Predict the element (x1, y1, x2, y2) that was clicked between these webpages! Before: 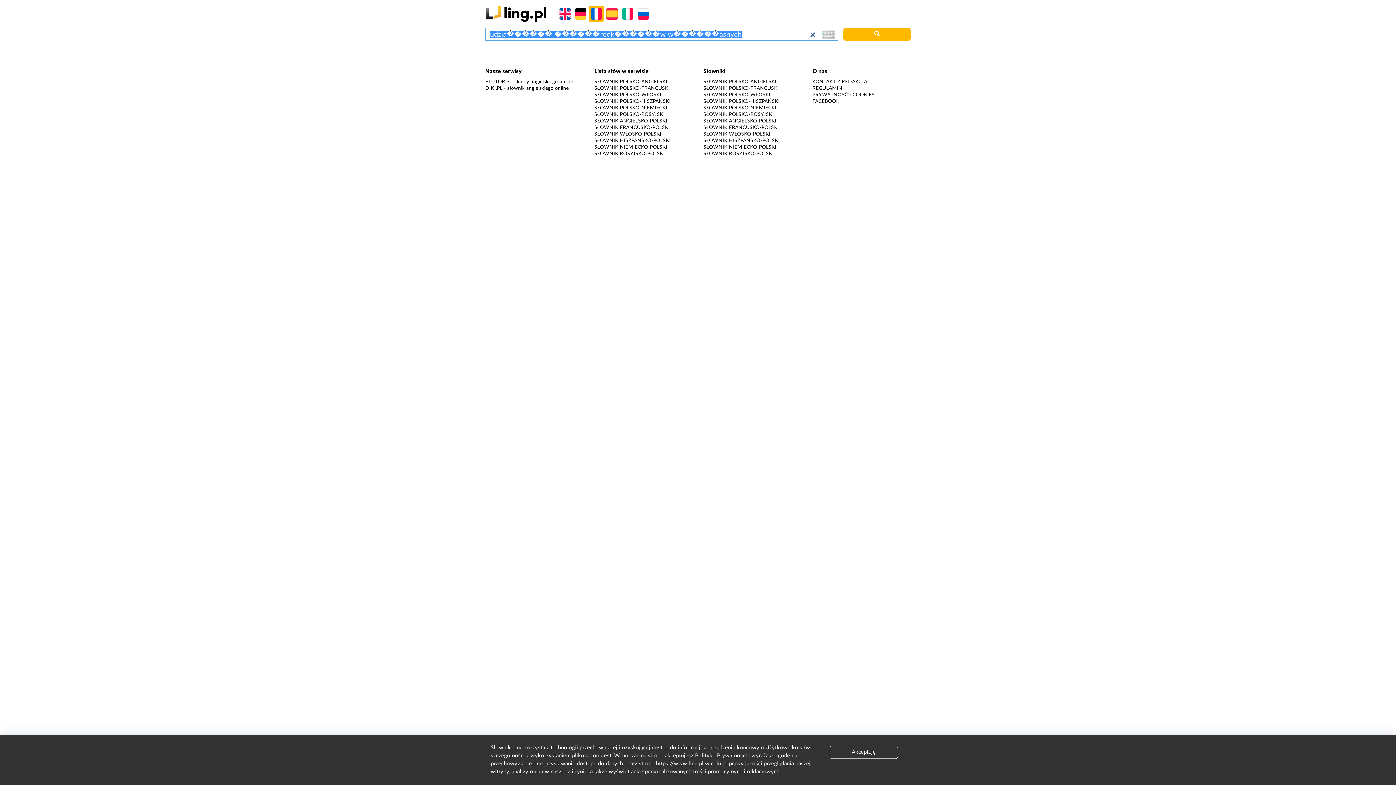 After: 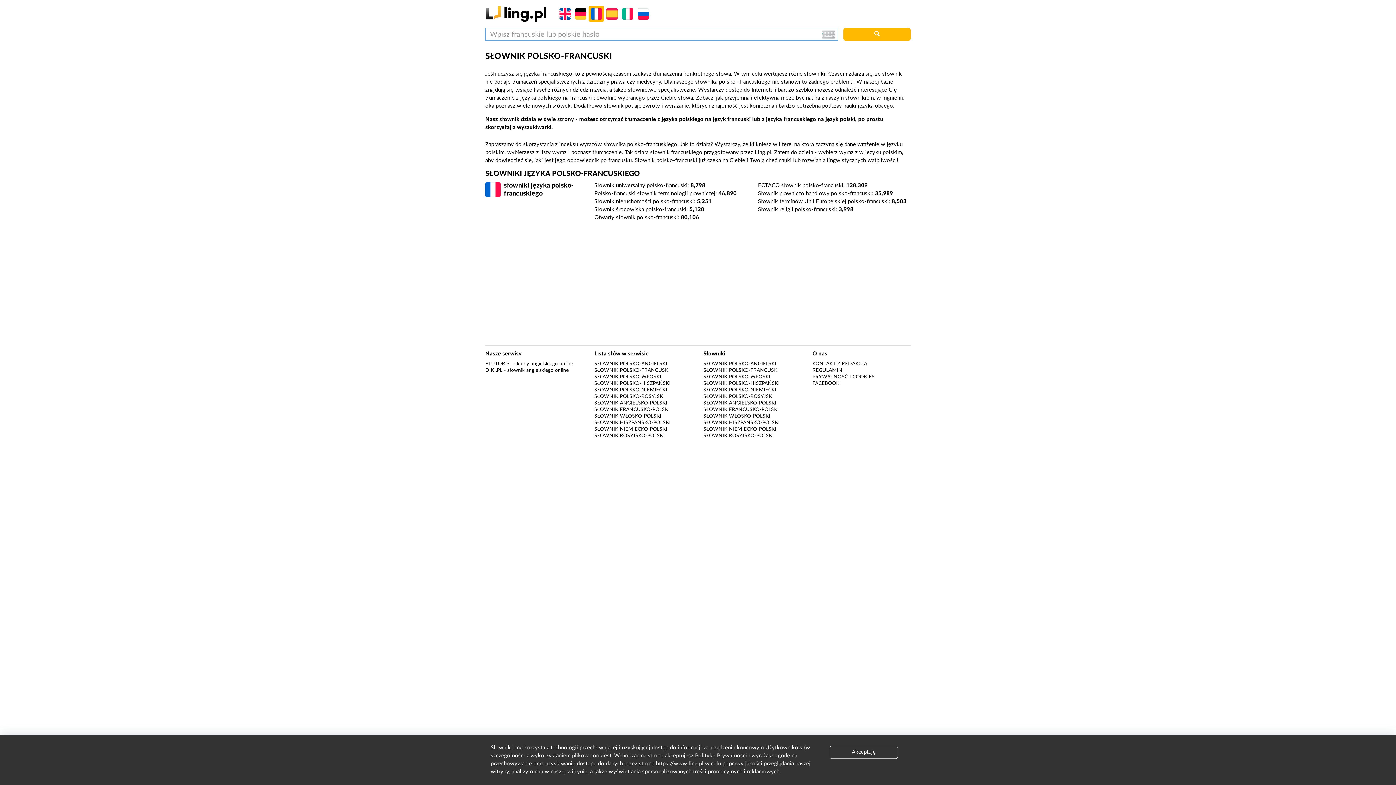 Action: label: SŁOWNIK POLSKO-FRANCUSKI bbox: (703, 85, 779, 90)